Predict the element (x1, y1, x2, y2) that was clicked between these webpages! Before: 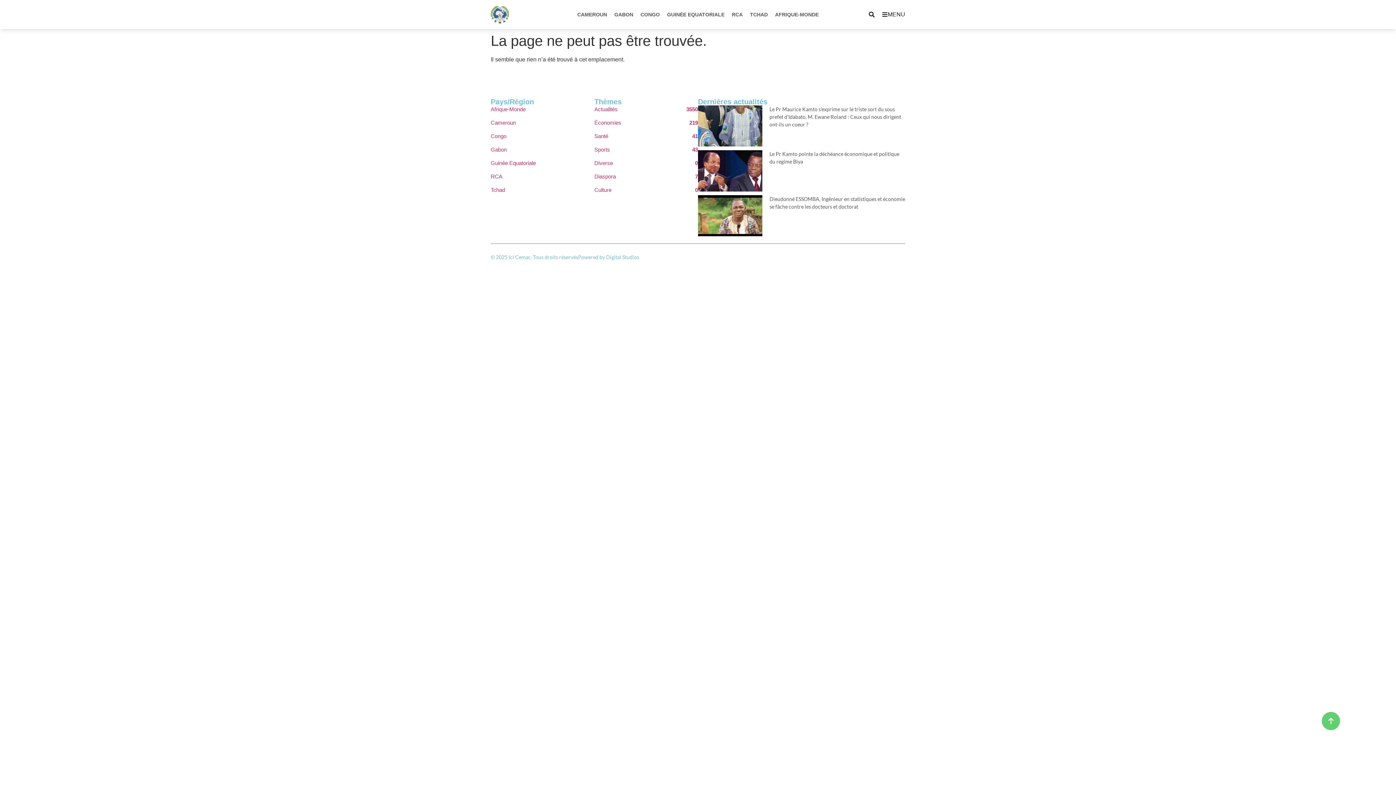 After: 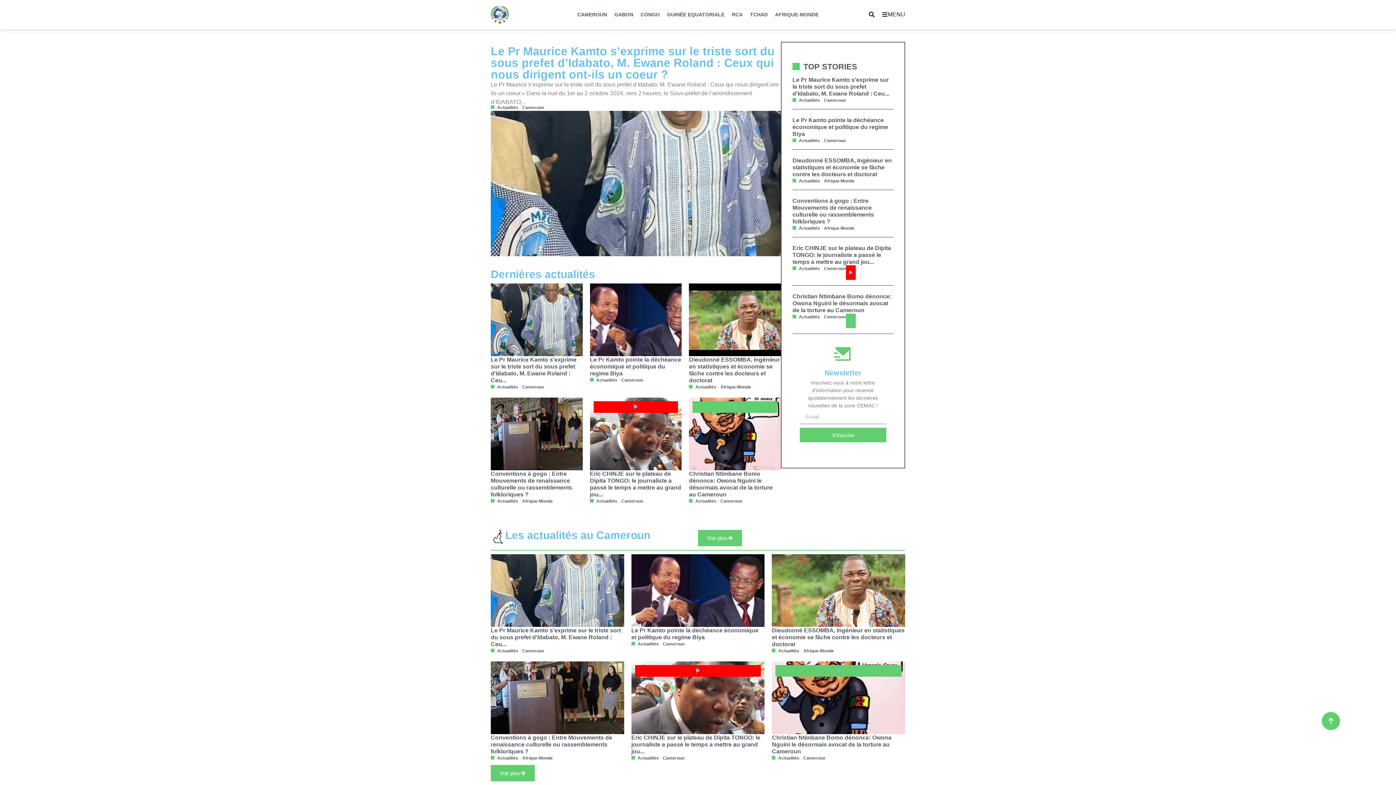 Action: bbox: (490, 5, 509, 23)